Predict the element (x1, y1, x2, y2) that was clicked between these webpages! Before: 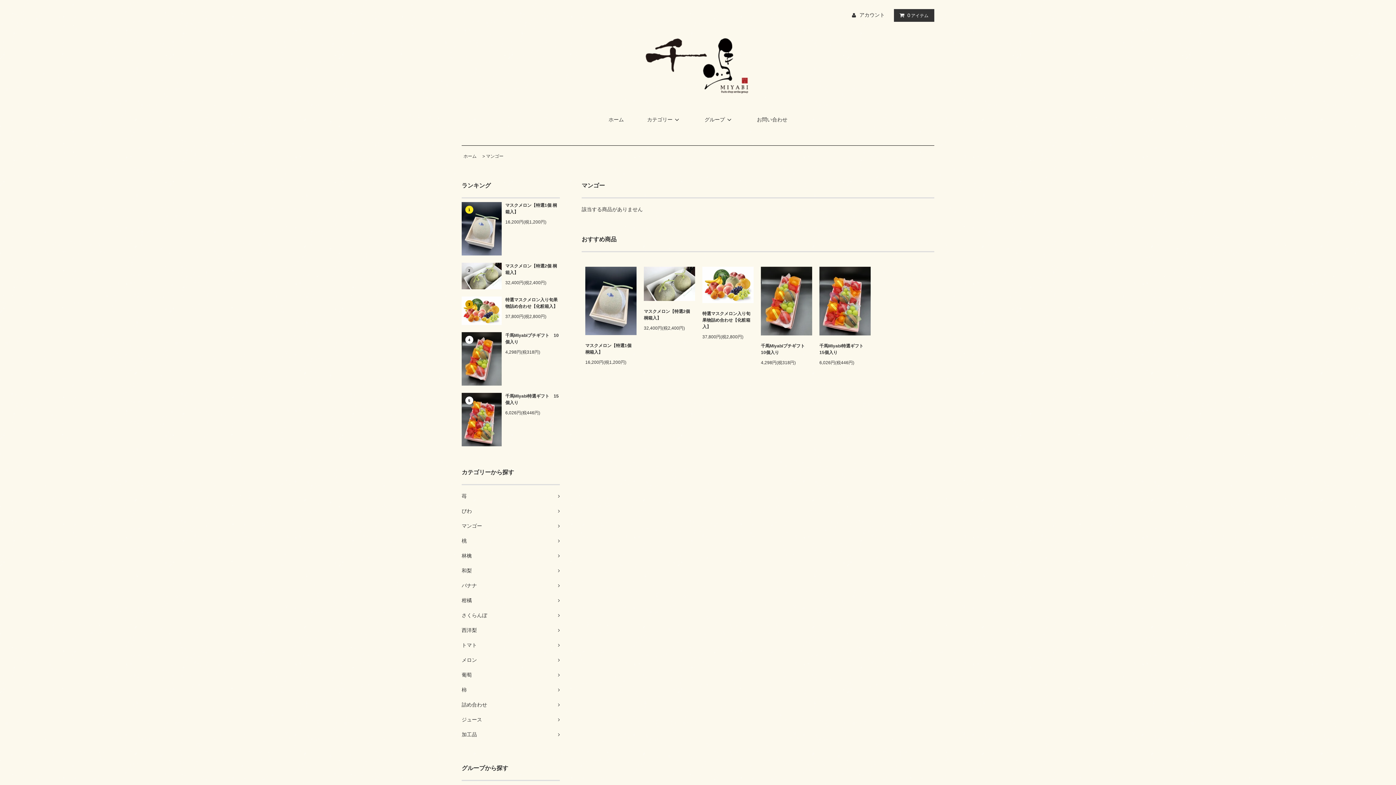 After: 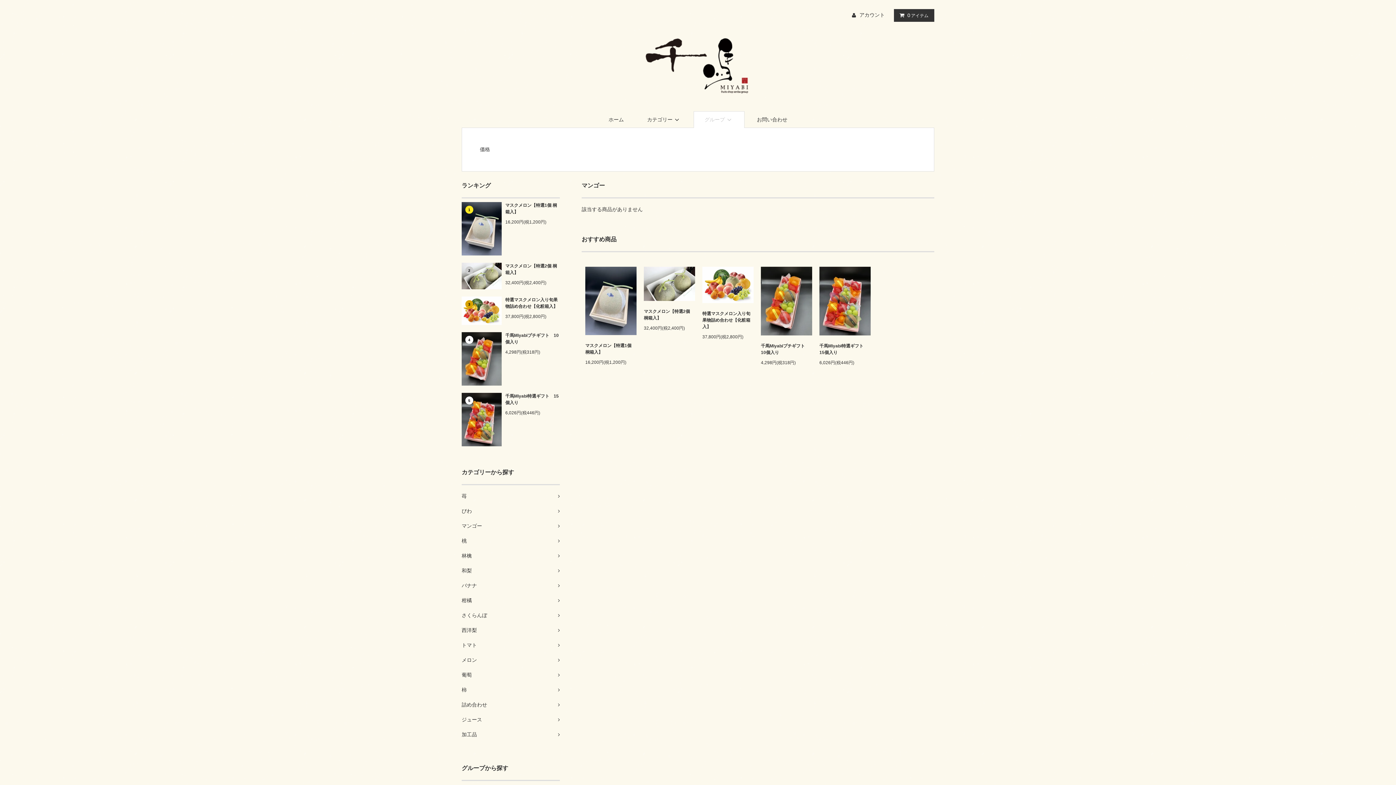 Action: label: グループ bbox: (693, 111, 744, 128)